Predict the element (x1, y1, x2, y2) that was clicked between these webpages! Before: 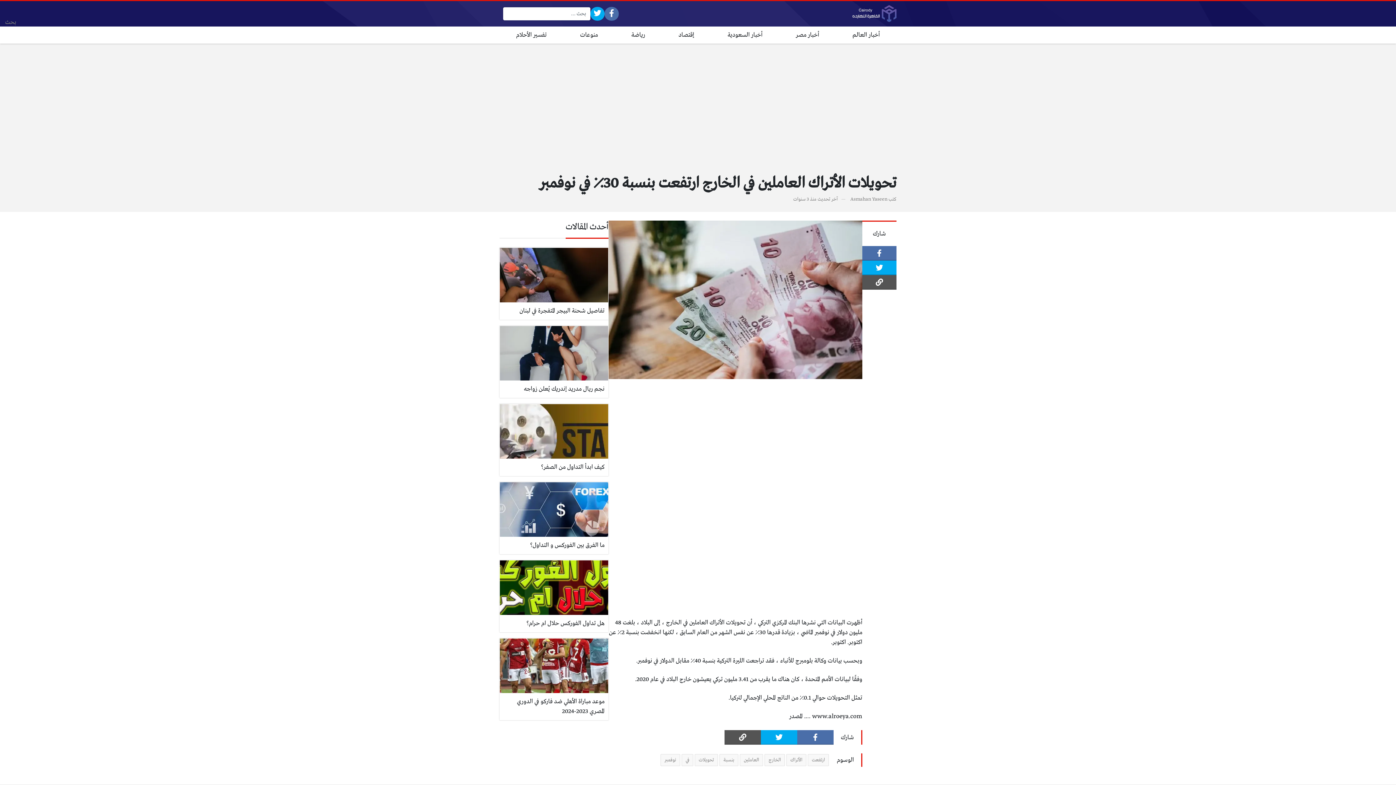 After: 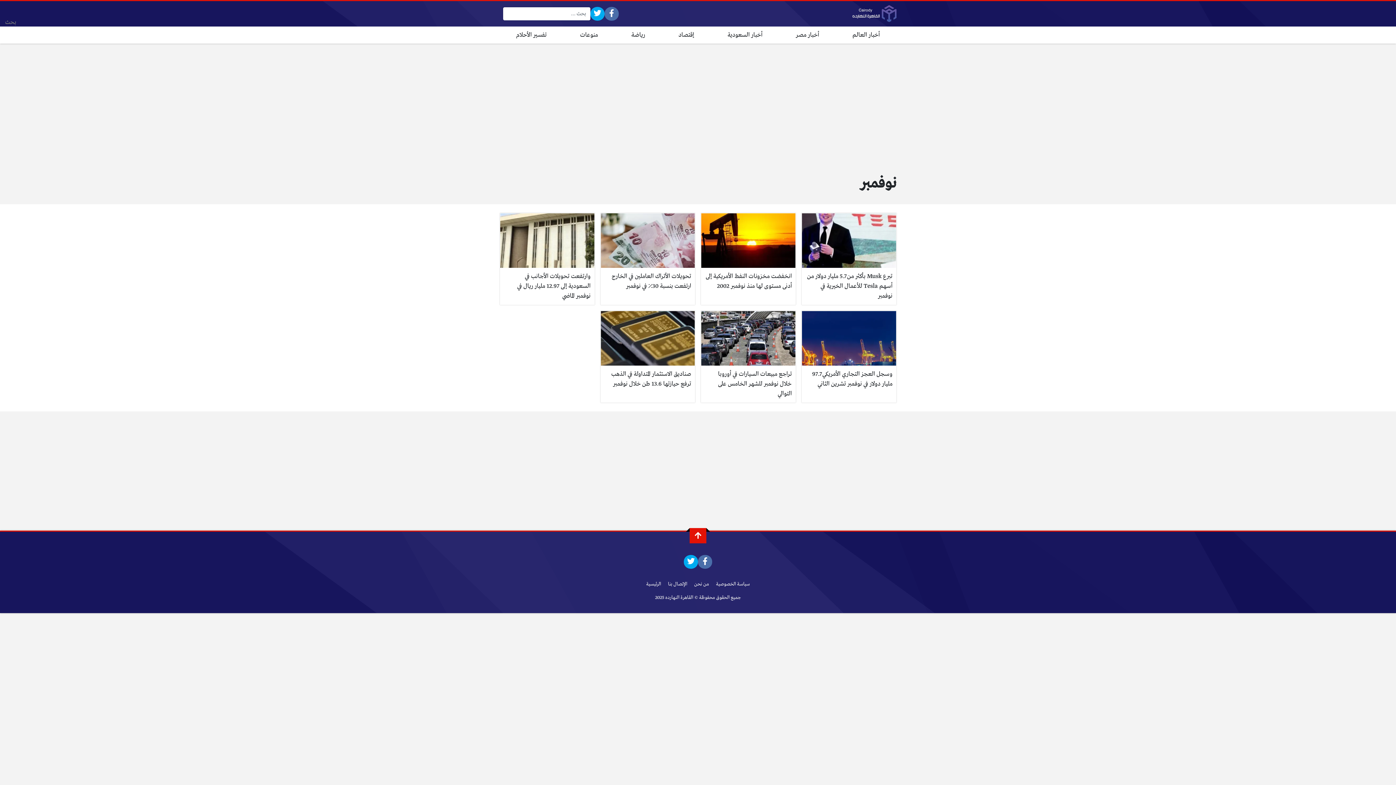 Action: label: نوفمبر bbox: (660, 754, 680, 766)